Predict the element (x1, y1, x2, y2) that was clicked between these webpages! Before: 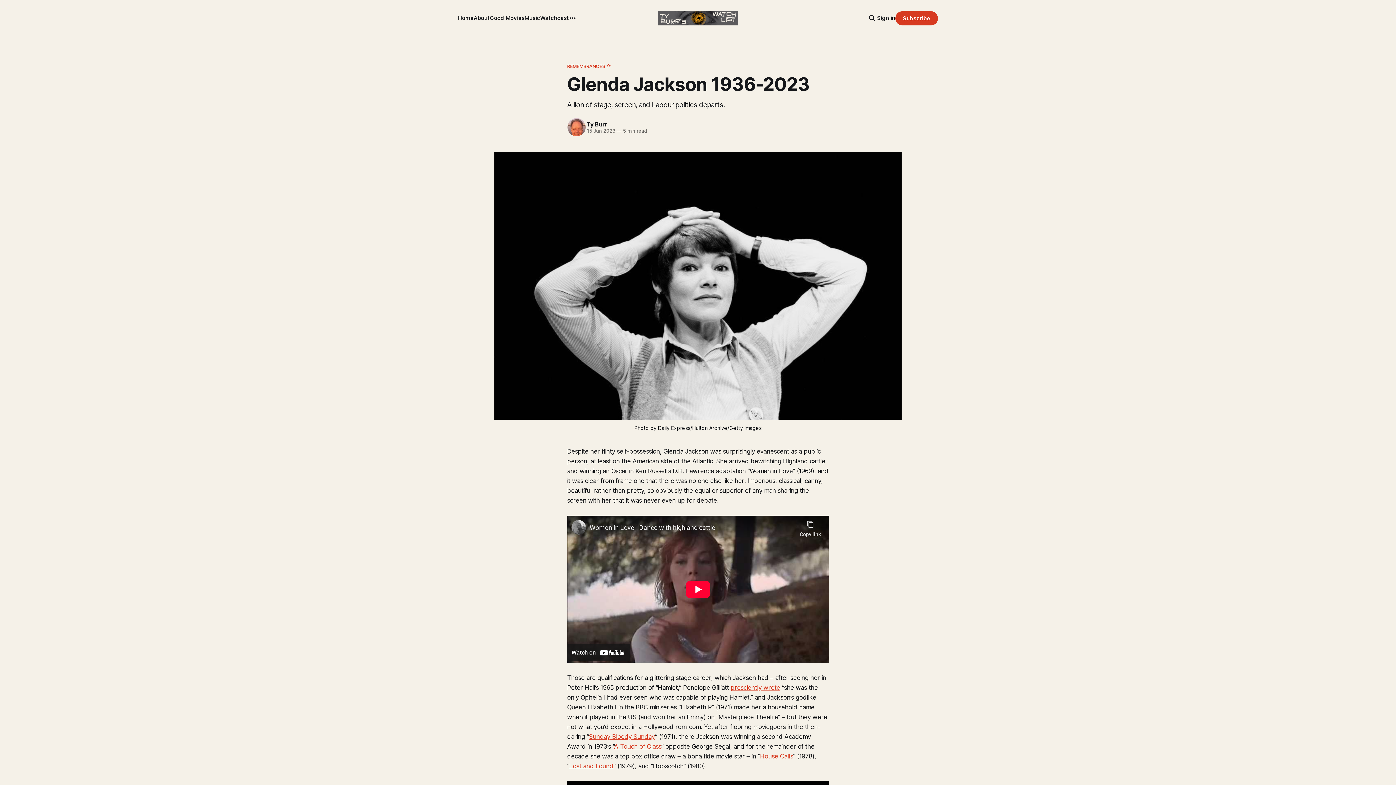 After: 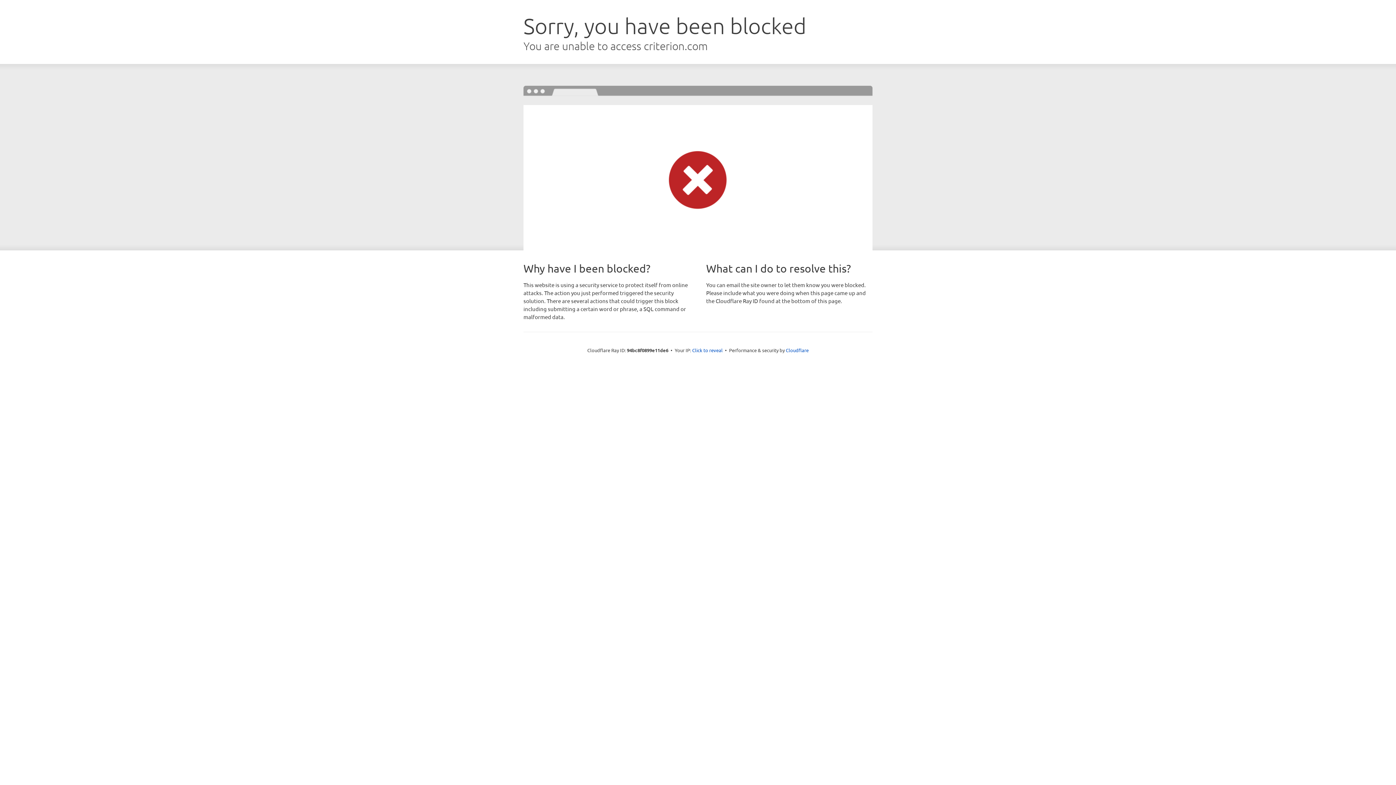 Action: label: presciently wrote bbox: (730, 684, 780, 691)